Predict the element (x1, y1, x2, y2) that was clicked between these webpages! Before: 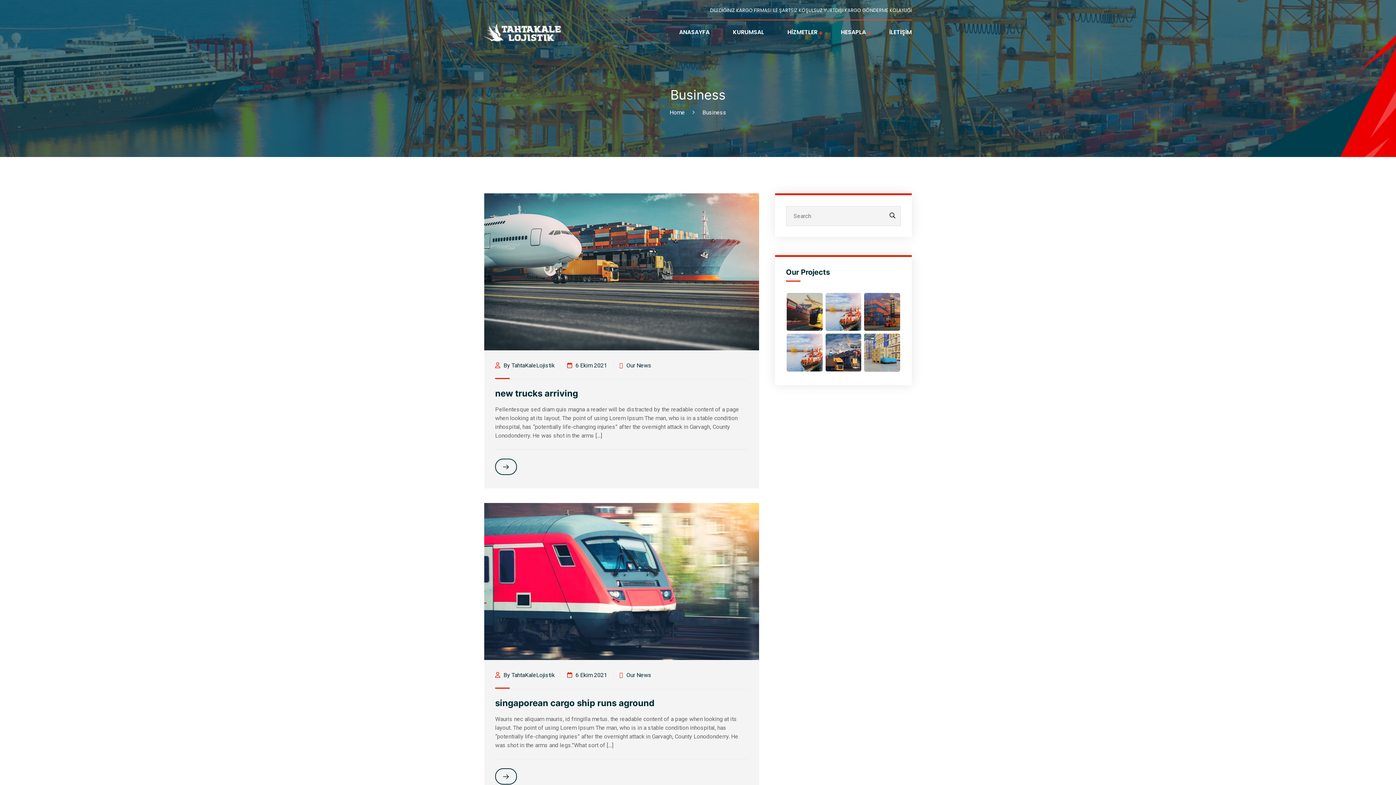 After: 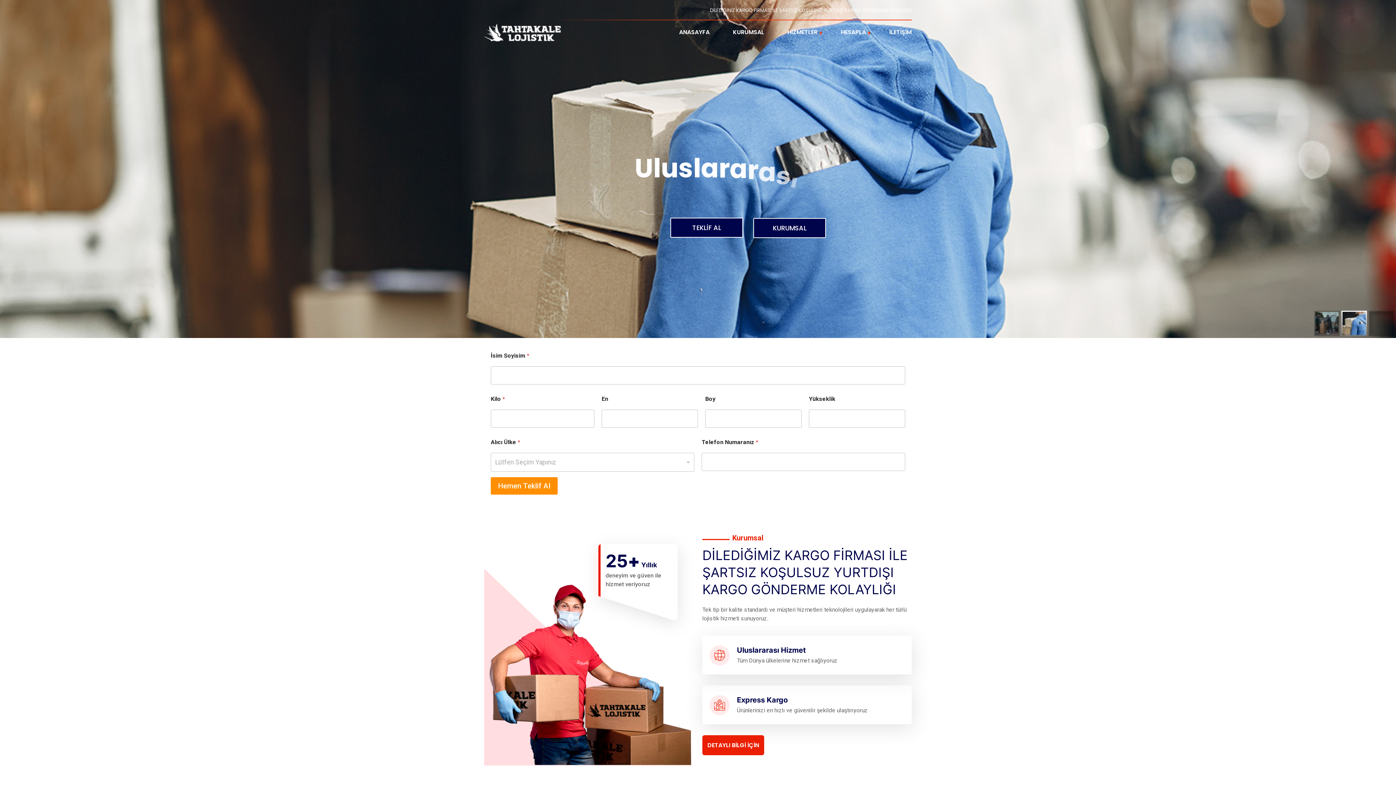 Action: bbox: (669, 109, 688, 116) label: Home  